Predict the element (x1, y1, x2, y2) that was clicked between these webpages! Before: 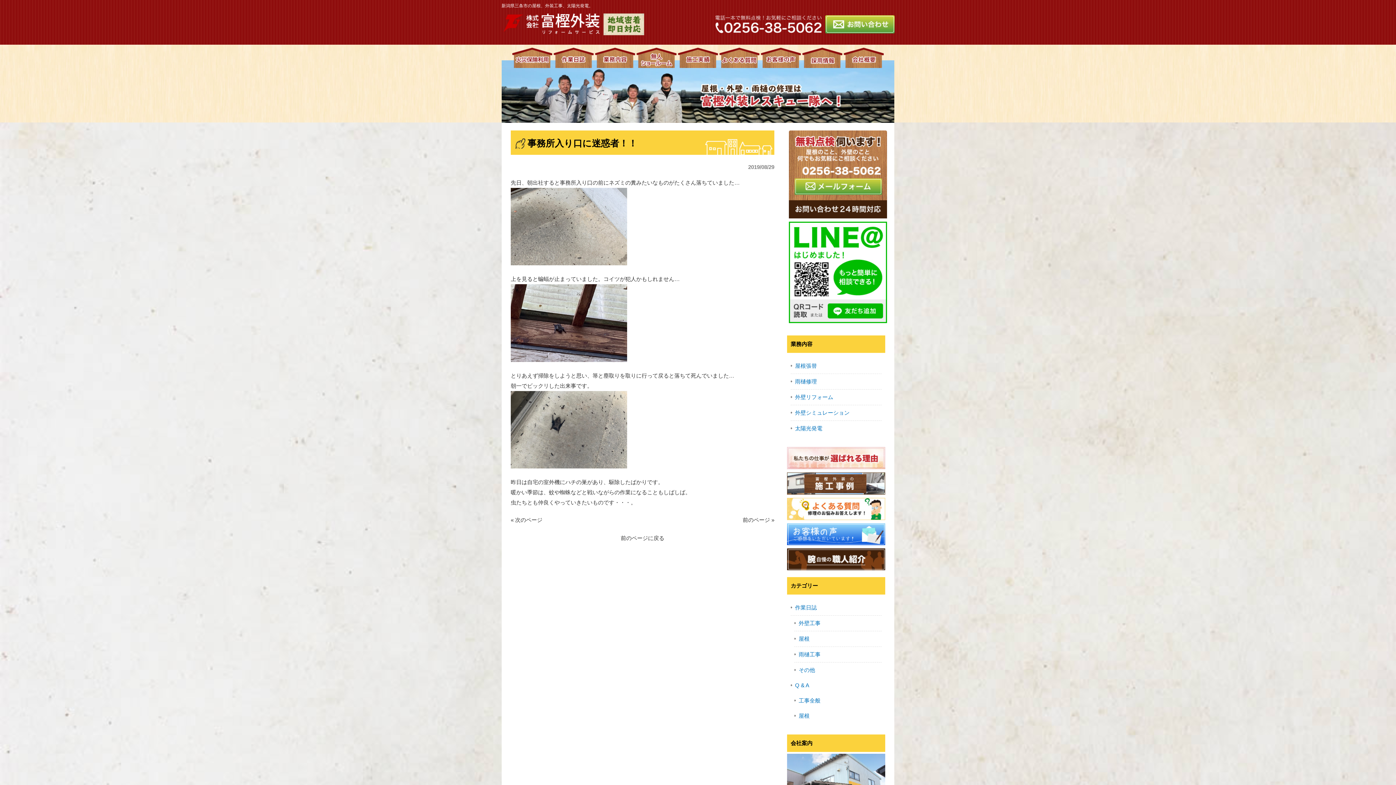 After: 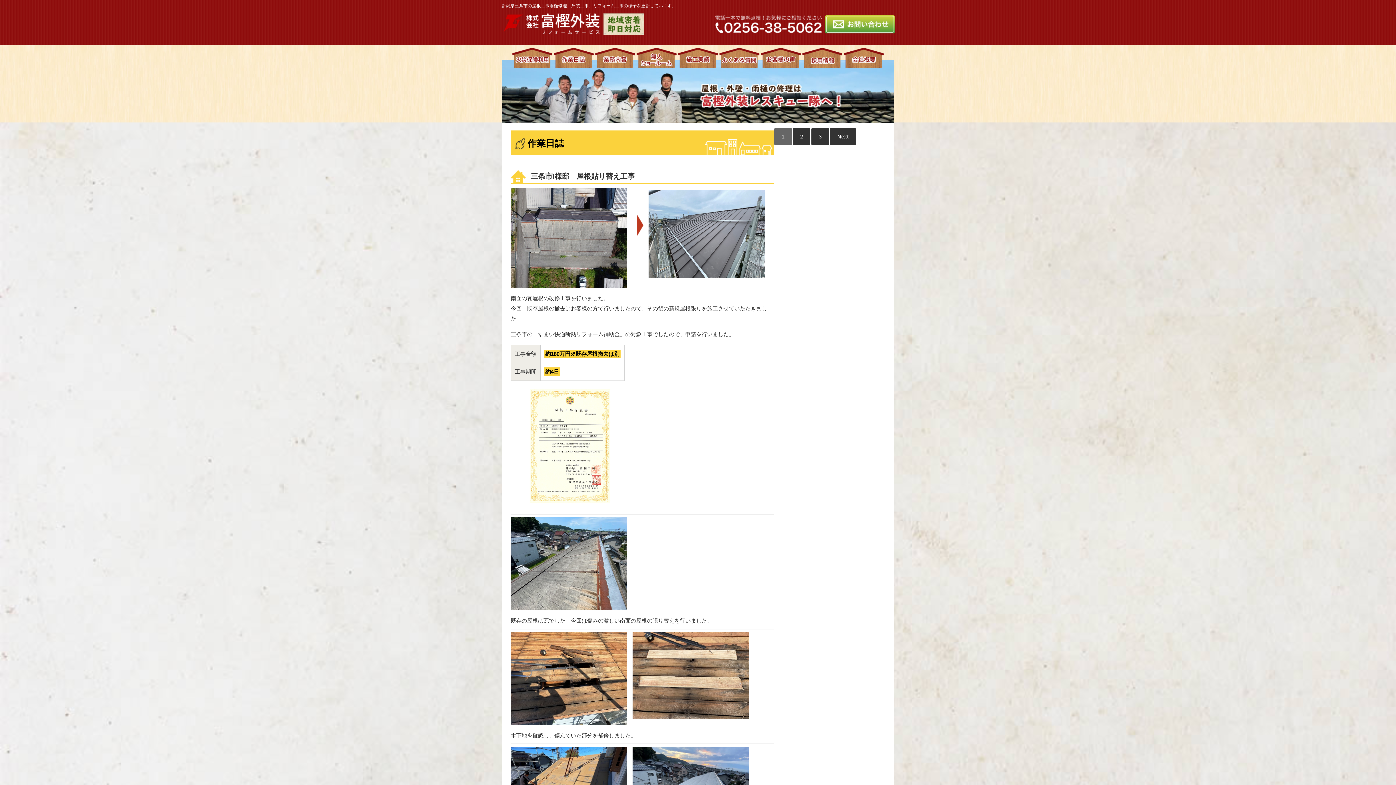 Action: label: 作業日誌 bbox: (790, 600, 881, 615)